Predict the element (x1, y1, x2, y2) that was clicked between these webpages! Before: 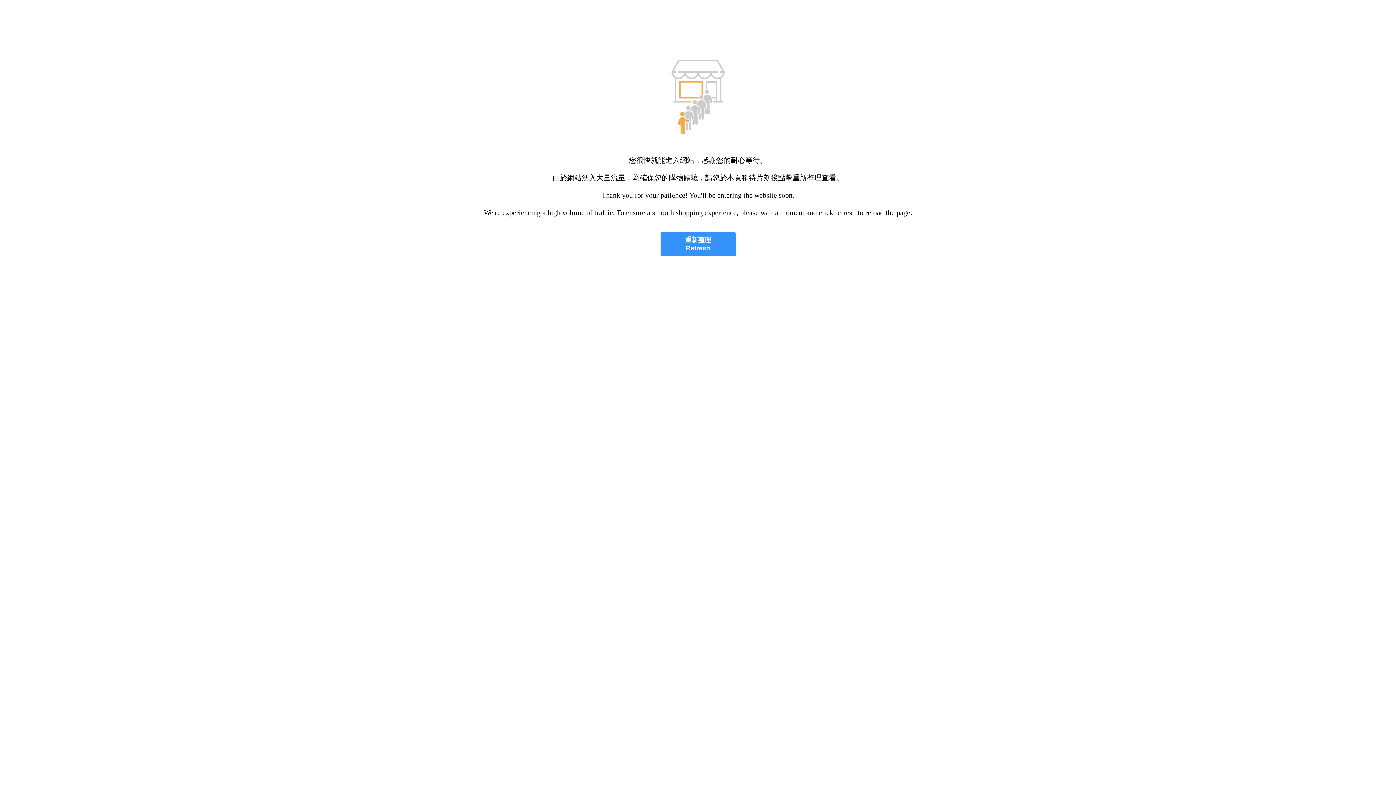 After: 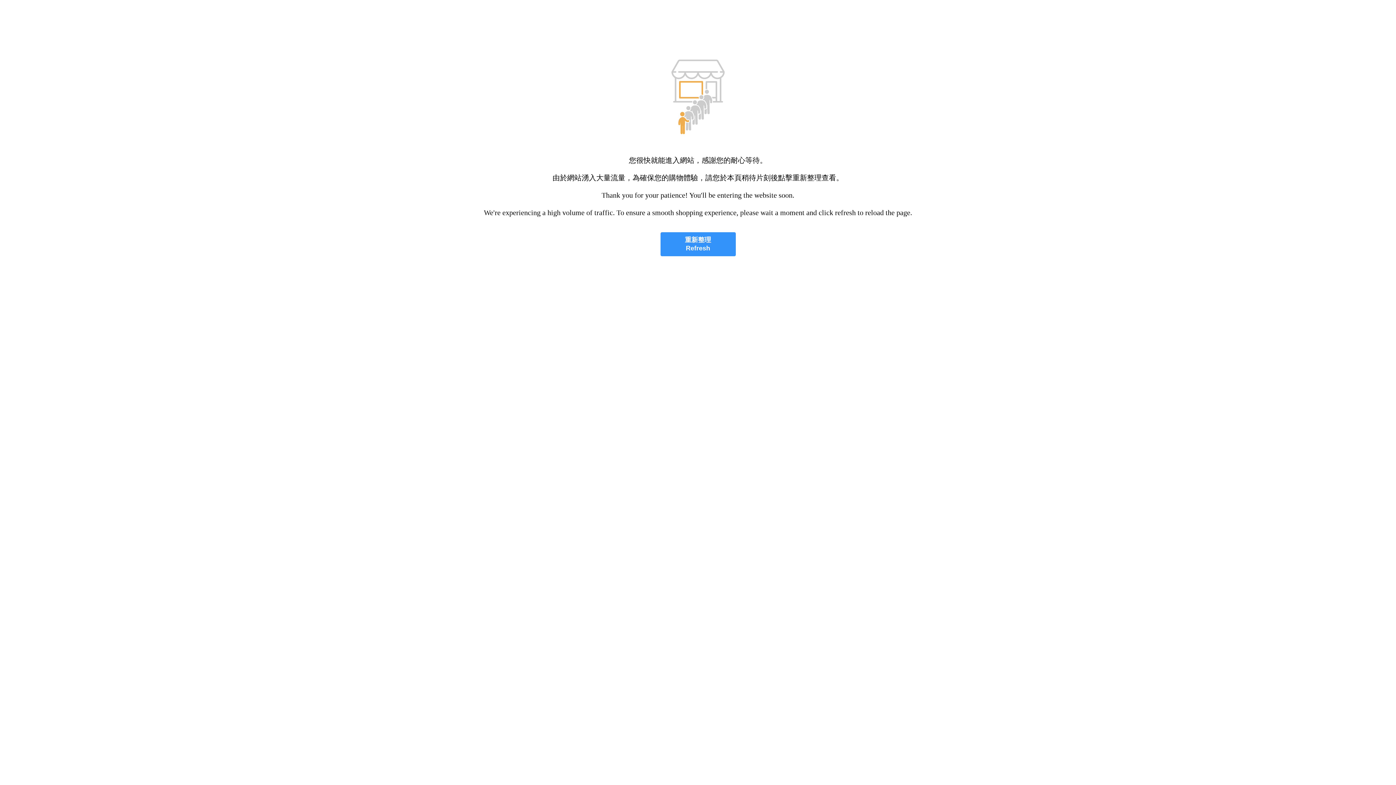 Action: bbox: (660, 232, 735, 256) label: 重新整理
Refresh